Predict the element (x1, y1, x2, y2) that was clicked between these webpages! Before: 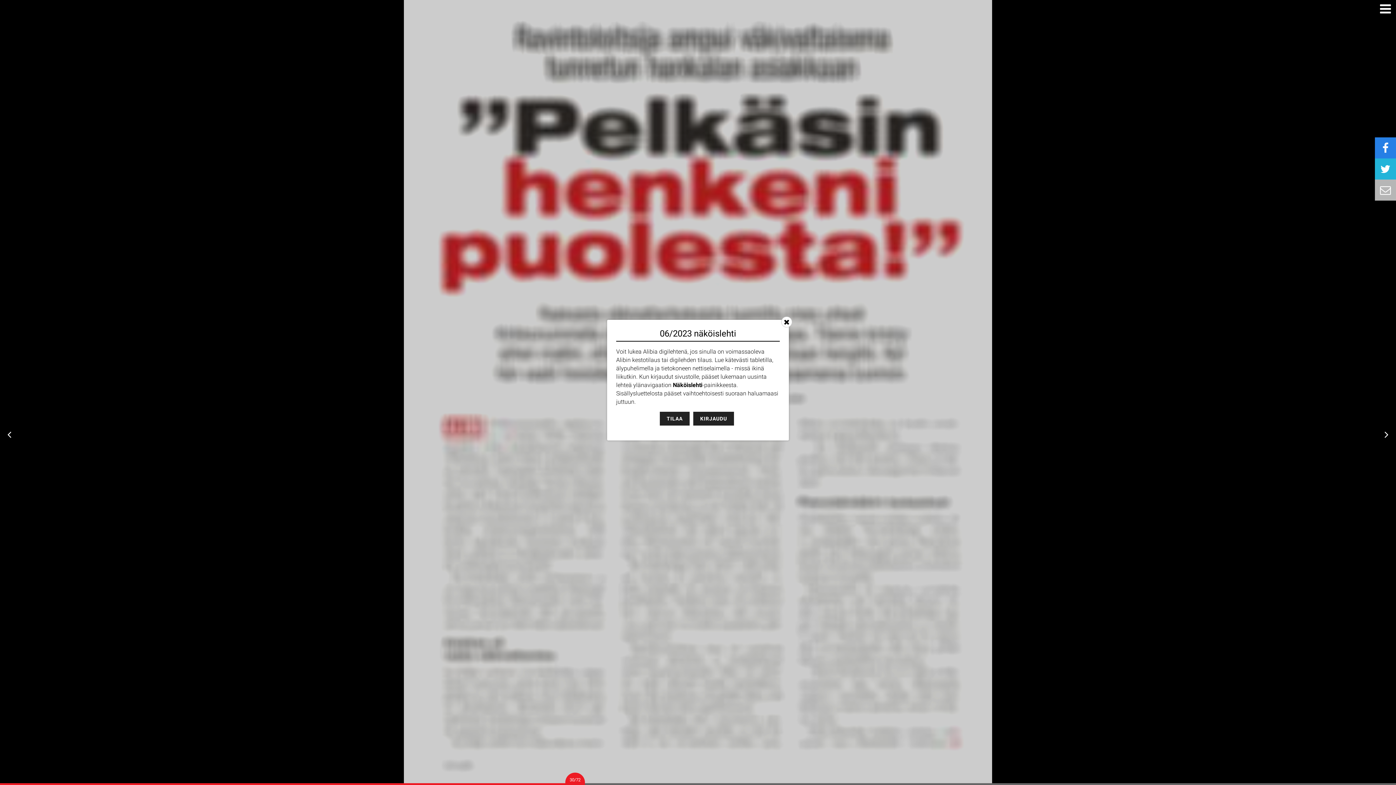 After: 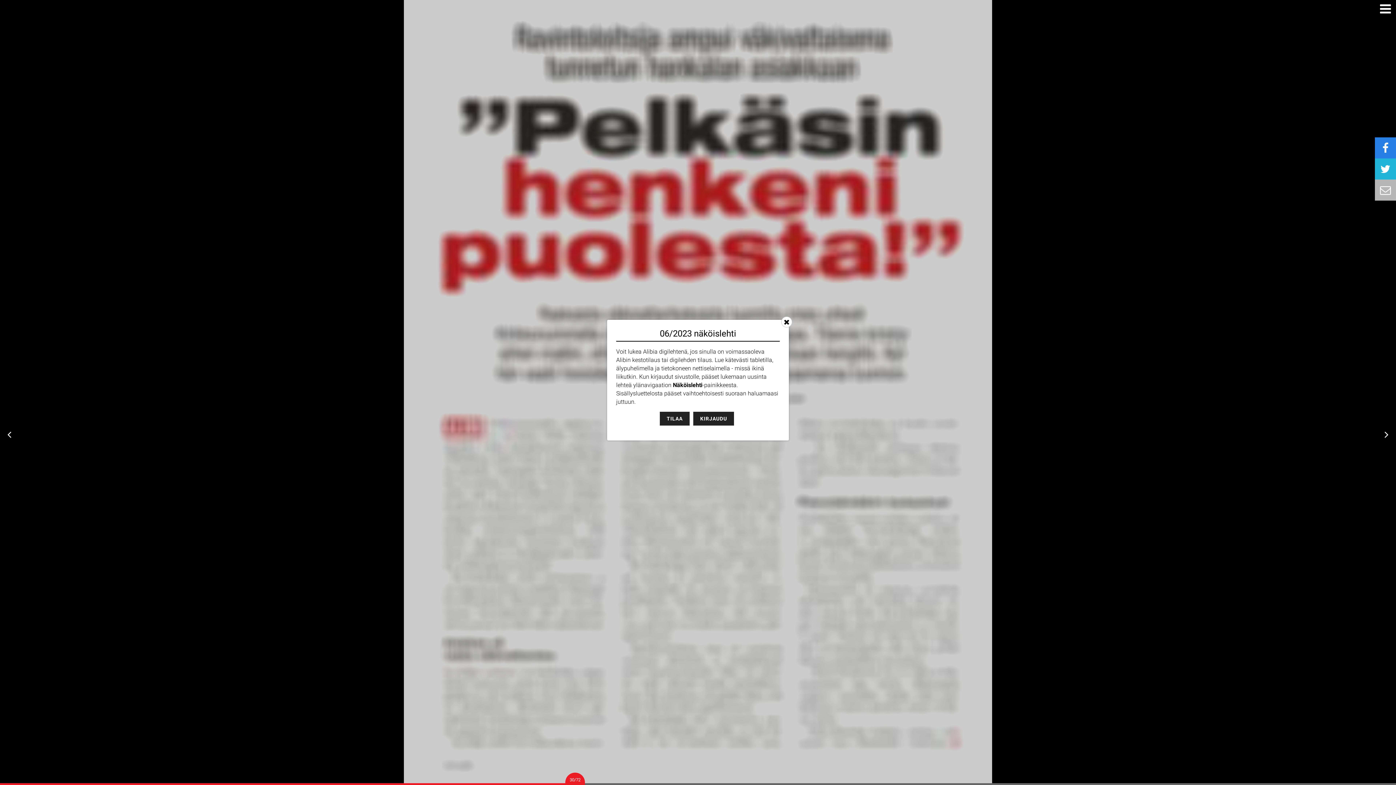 Action: bbox: (1375, 179, 1396, 200)